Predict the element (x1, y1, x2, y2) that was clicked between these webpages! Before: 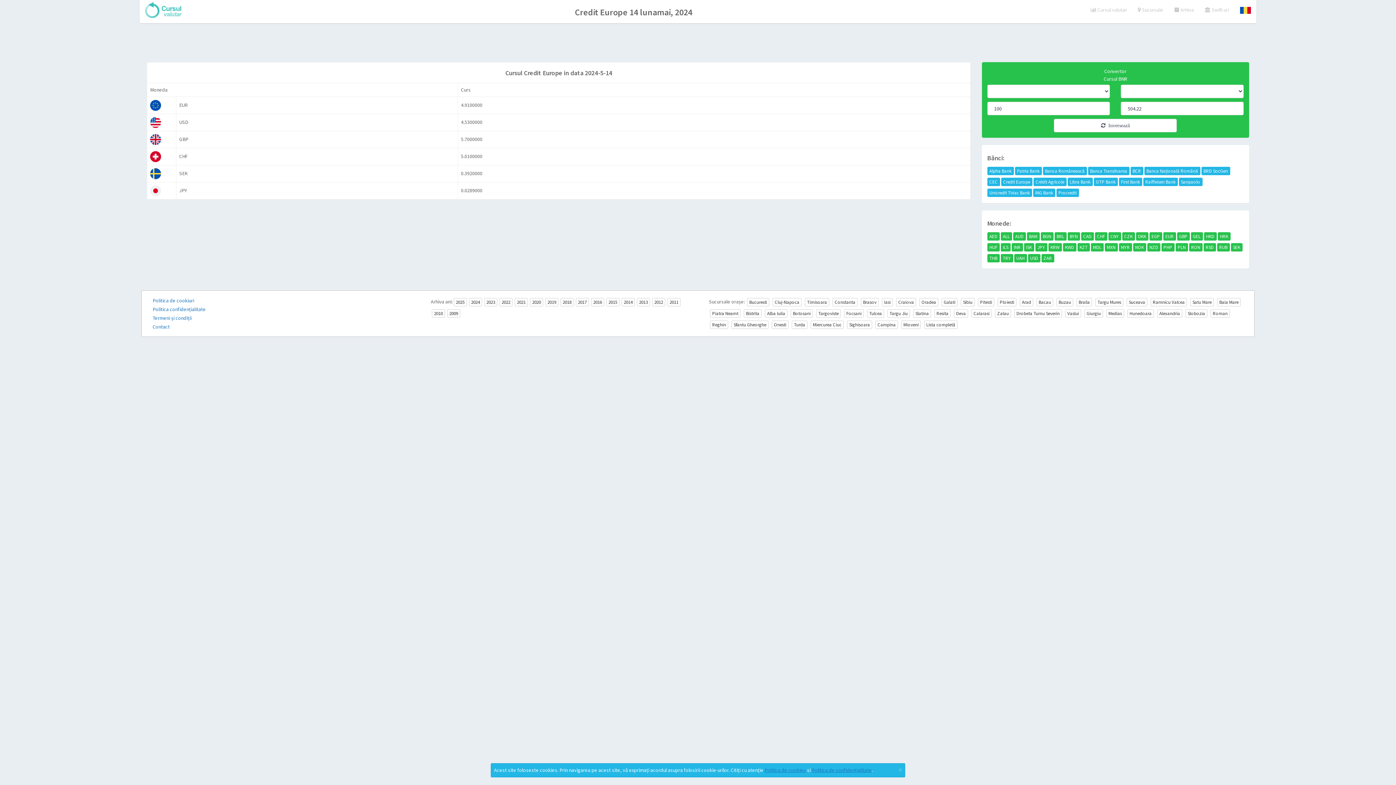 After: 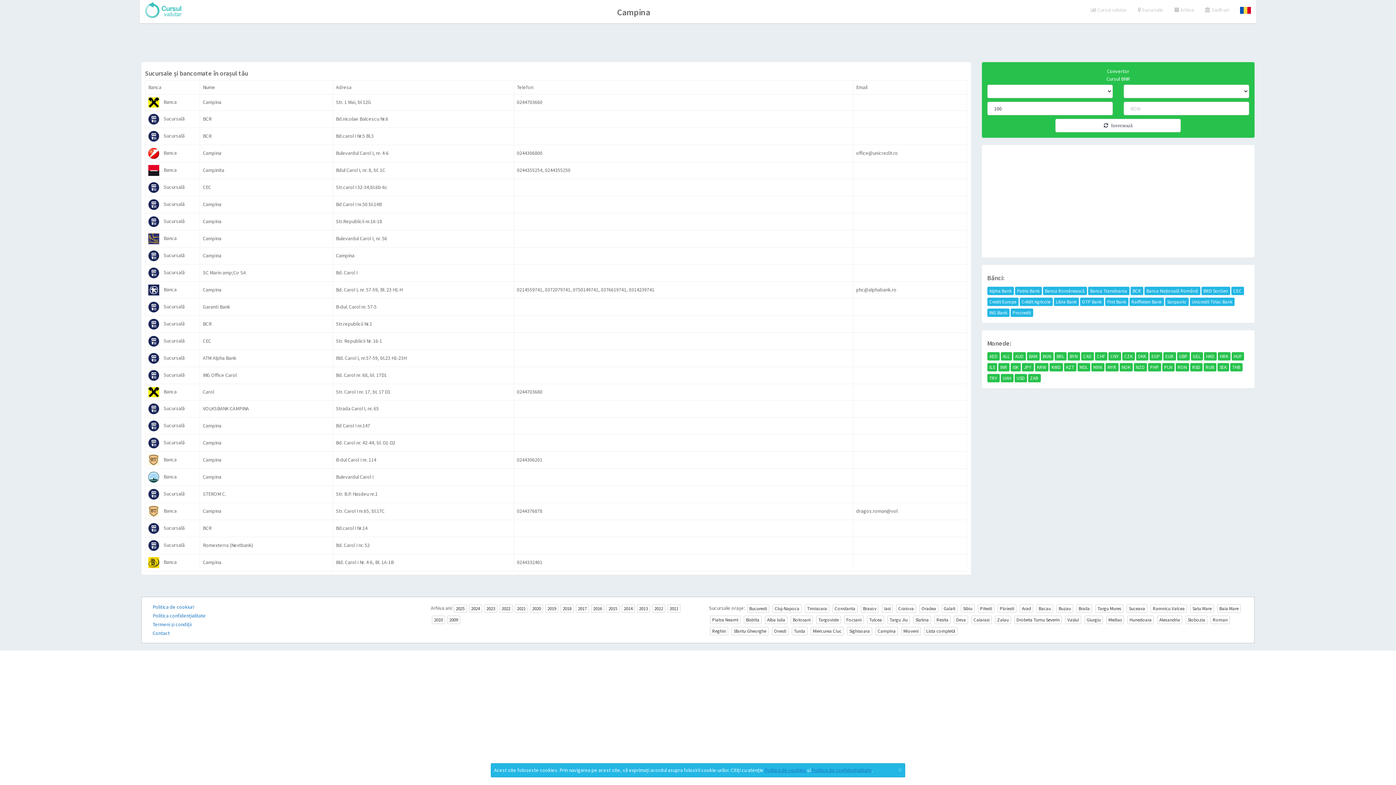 Action: label: Campina bbox: (875, 320, 898, 329)